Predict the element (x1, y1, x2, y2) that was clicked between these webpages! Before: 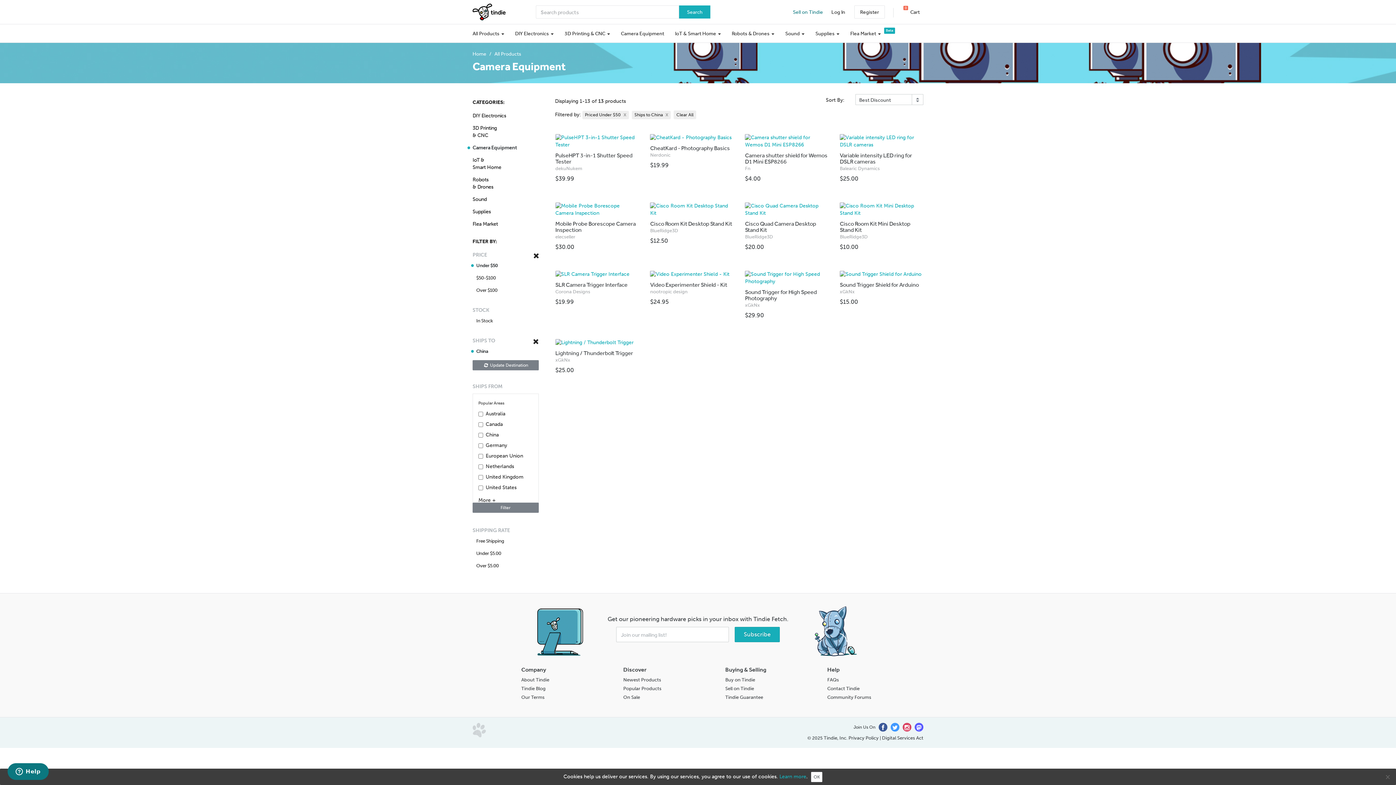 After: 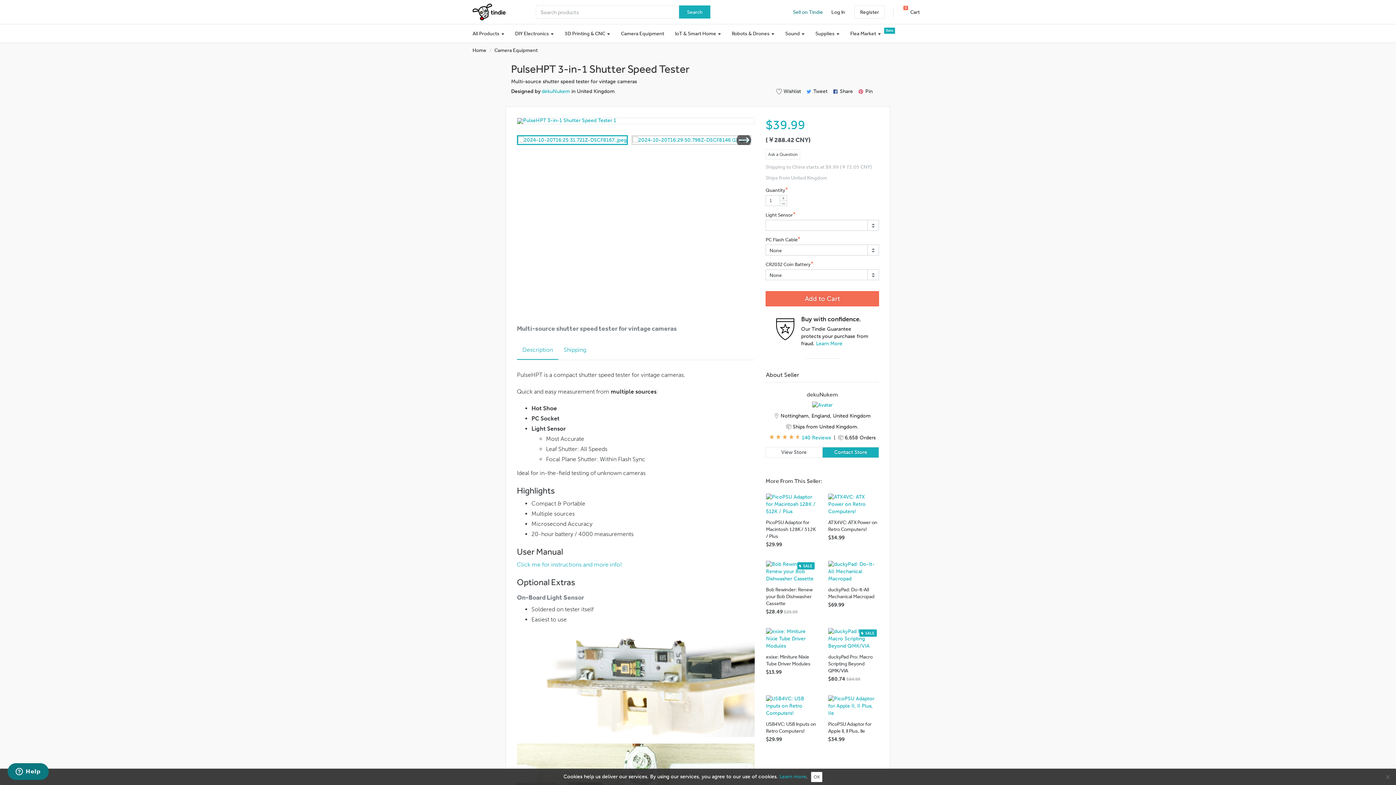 Action: label: PulseHPT 3-in-1 Shutter Speed Tester
dekuNukem

$39.99 bbox: (549, 128, 644, 196)